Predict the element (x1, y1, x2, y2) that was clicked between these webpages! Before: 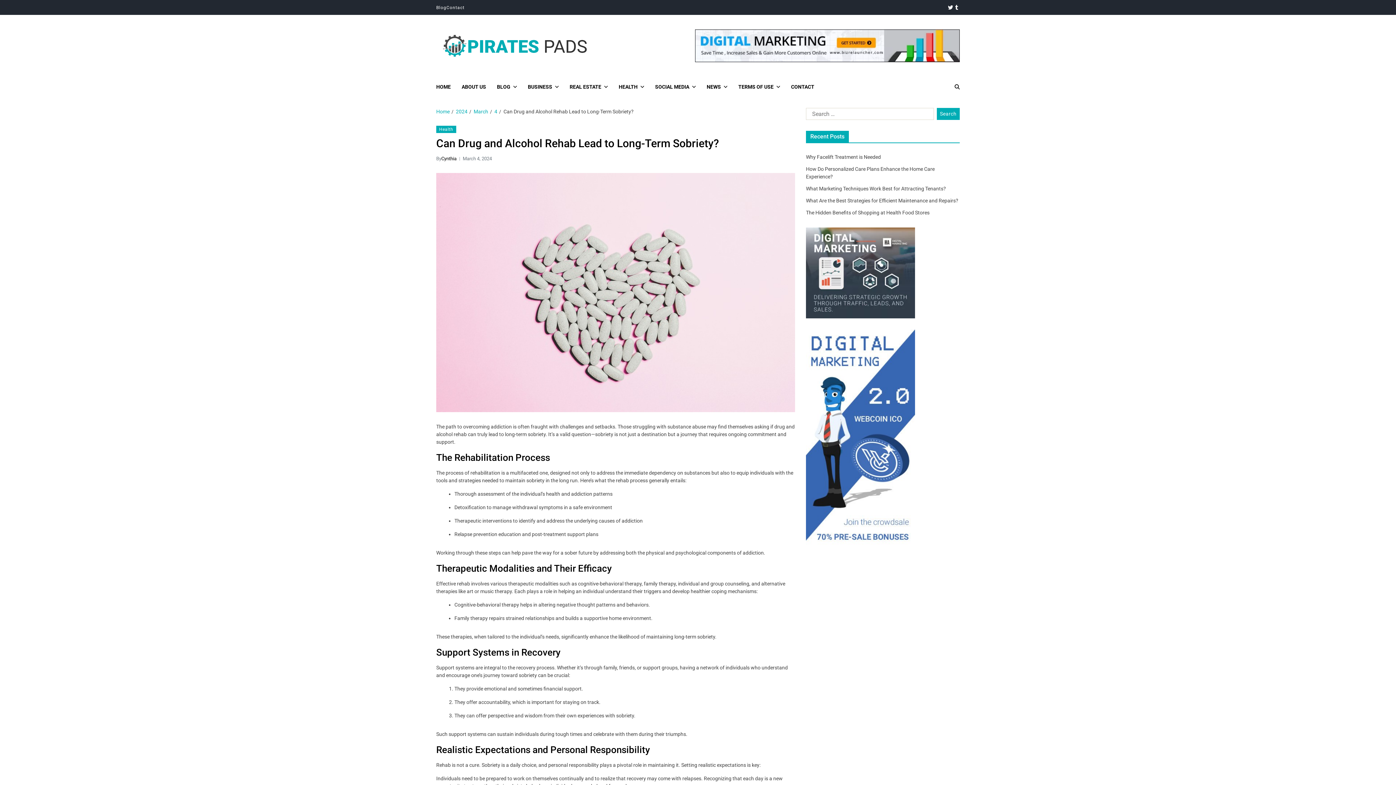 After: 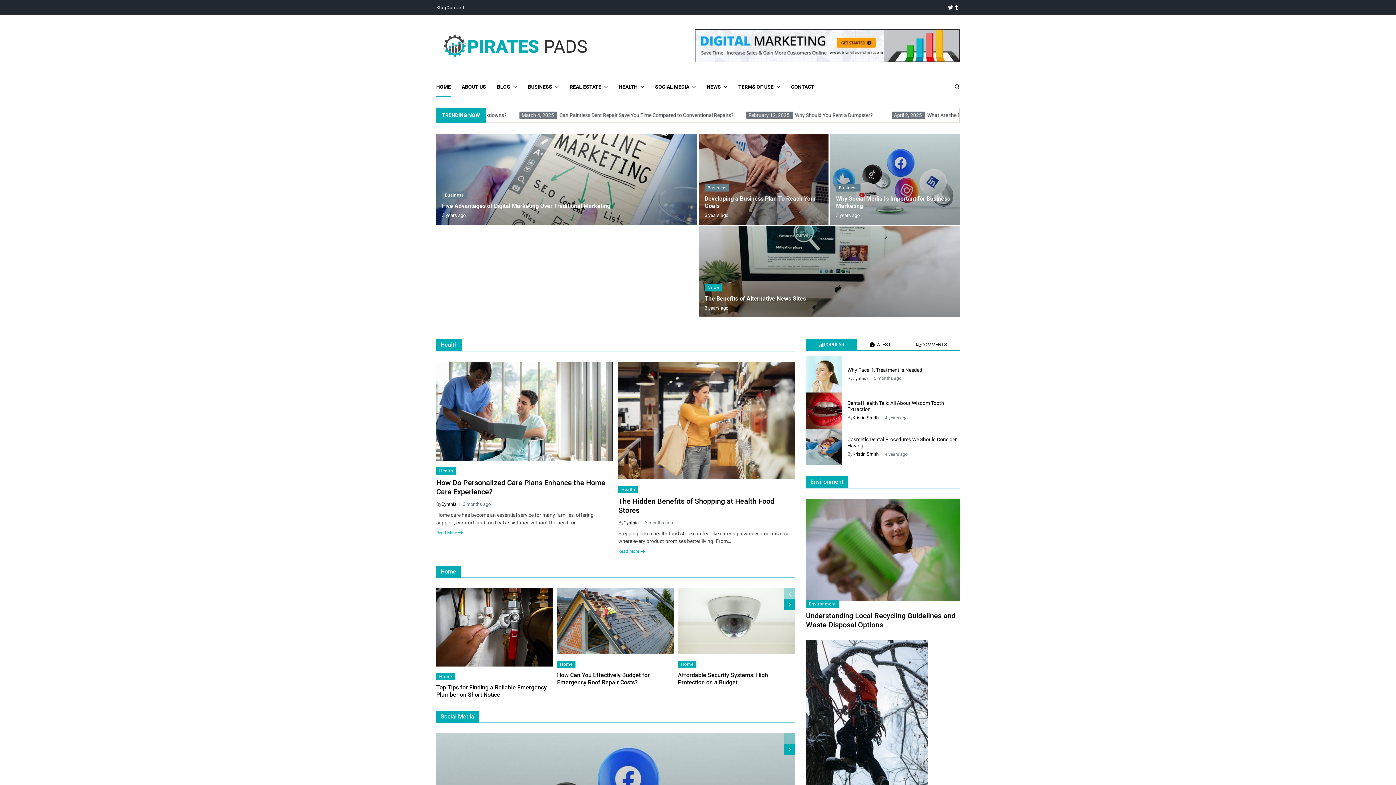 Action: bbox: (436, 34, 593, 56)